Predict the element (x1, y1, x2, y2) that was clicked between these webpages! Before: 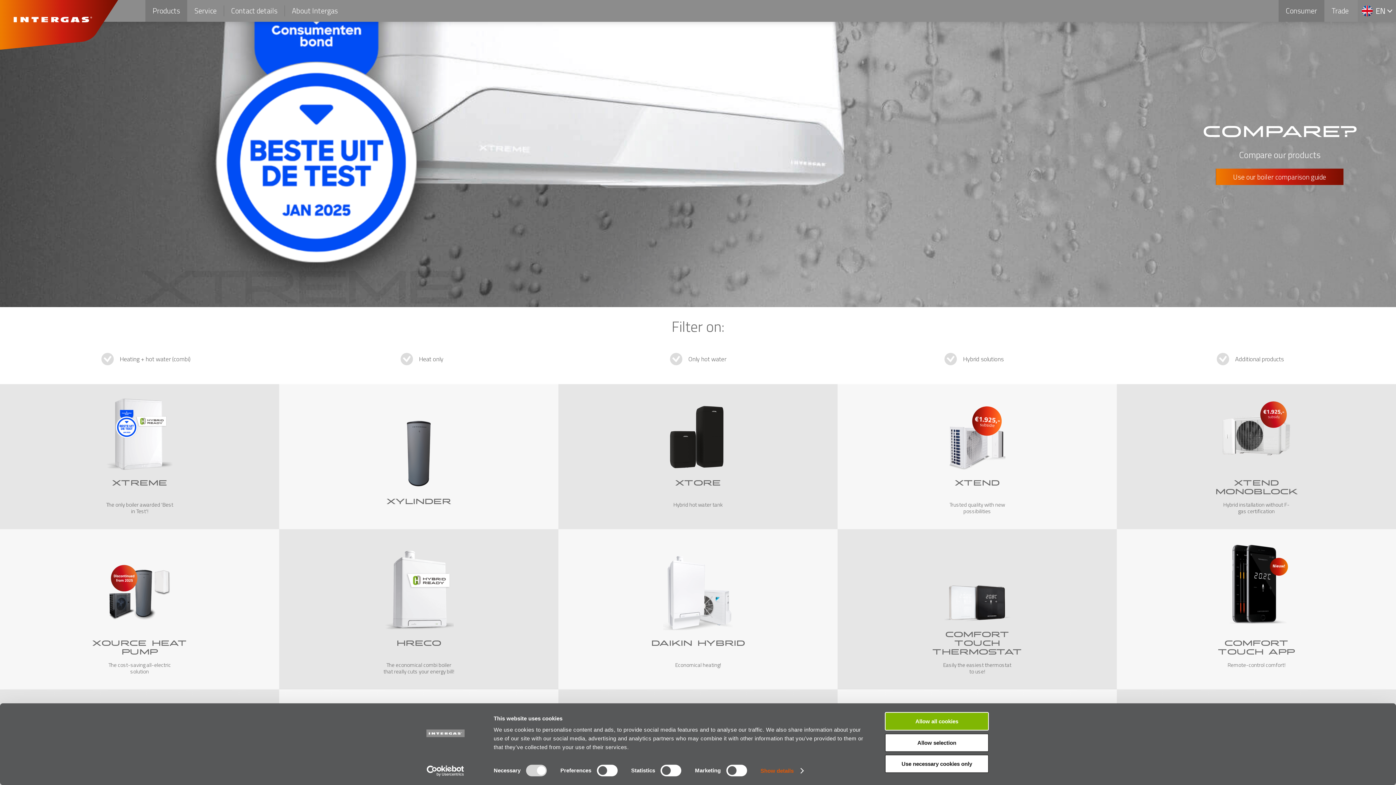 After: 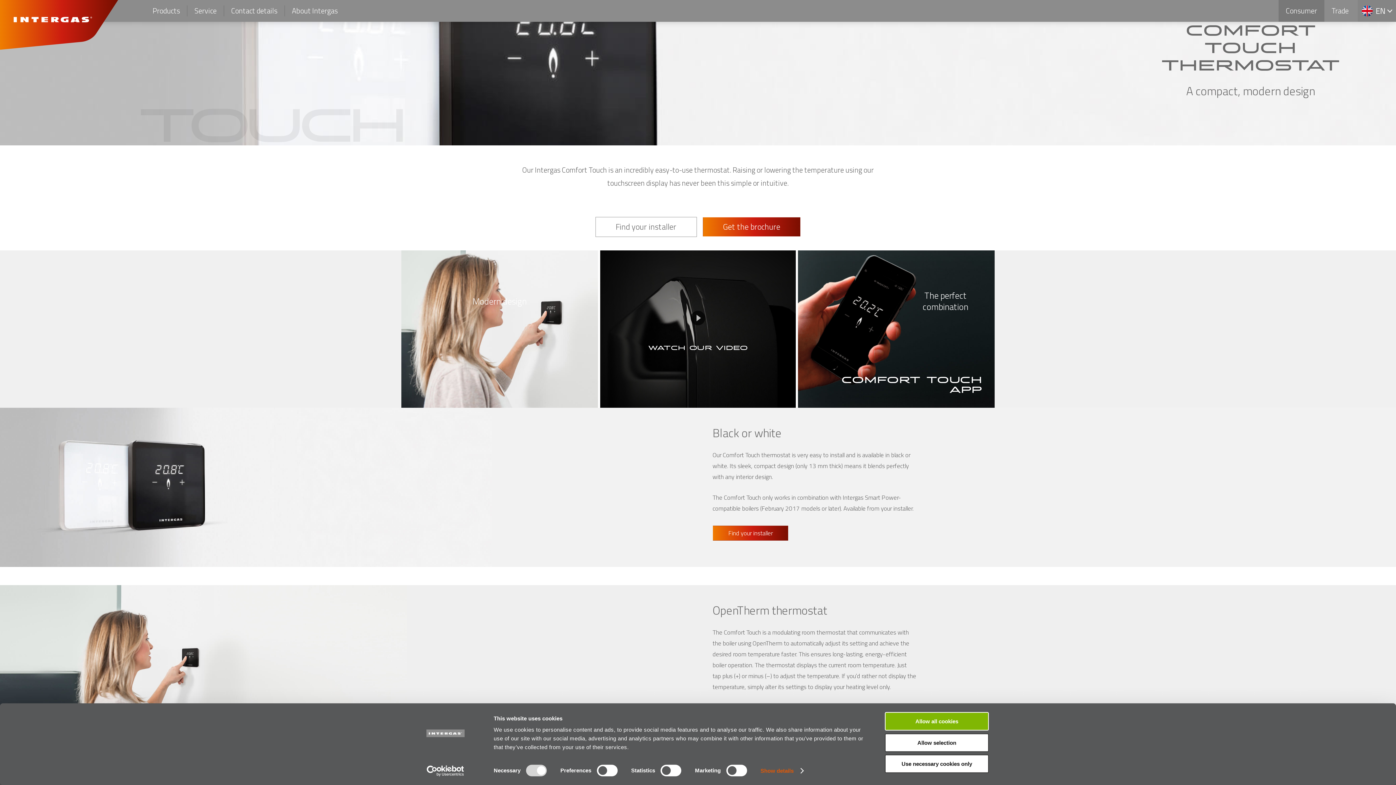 Action: bbox: (837, 529, 1117, 689) label: COMFORT TOUCH THERMOSTAT

Easily the easiest thermostat to use!